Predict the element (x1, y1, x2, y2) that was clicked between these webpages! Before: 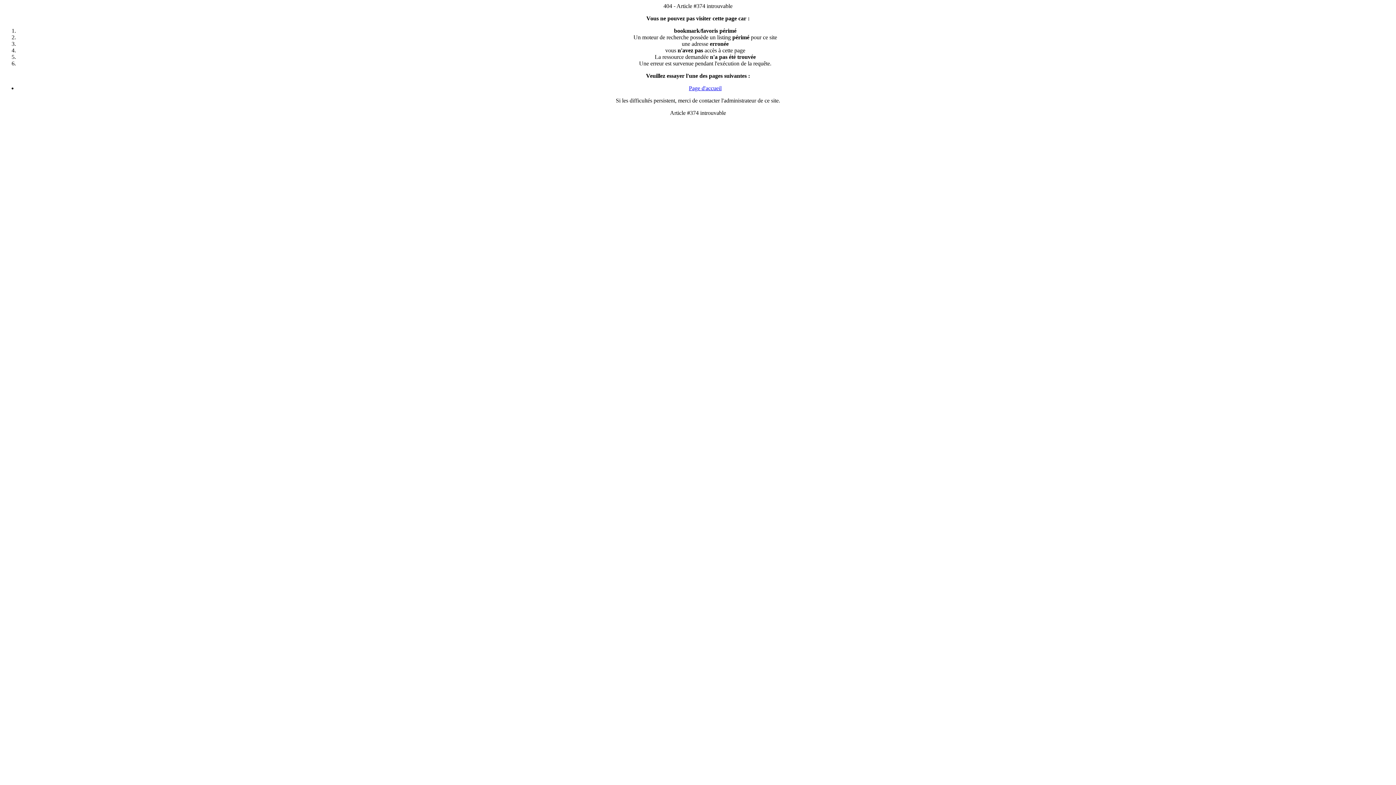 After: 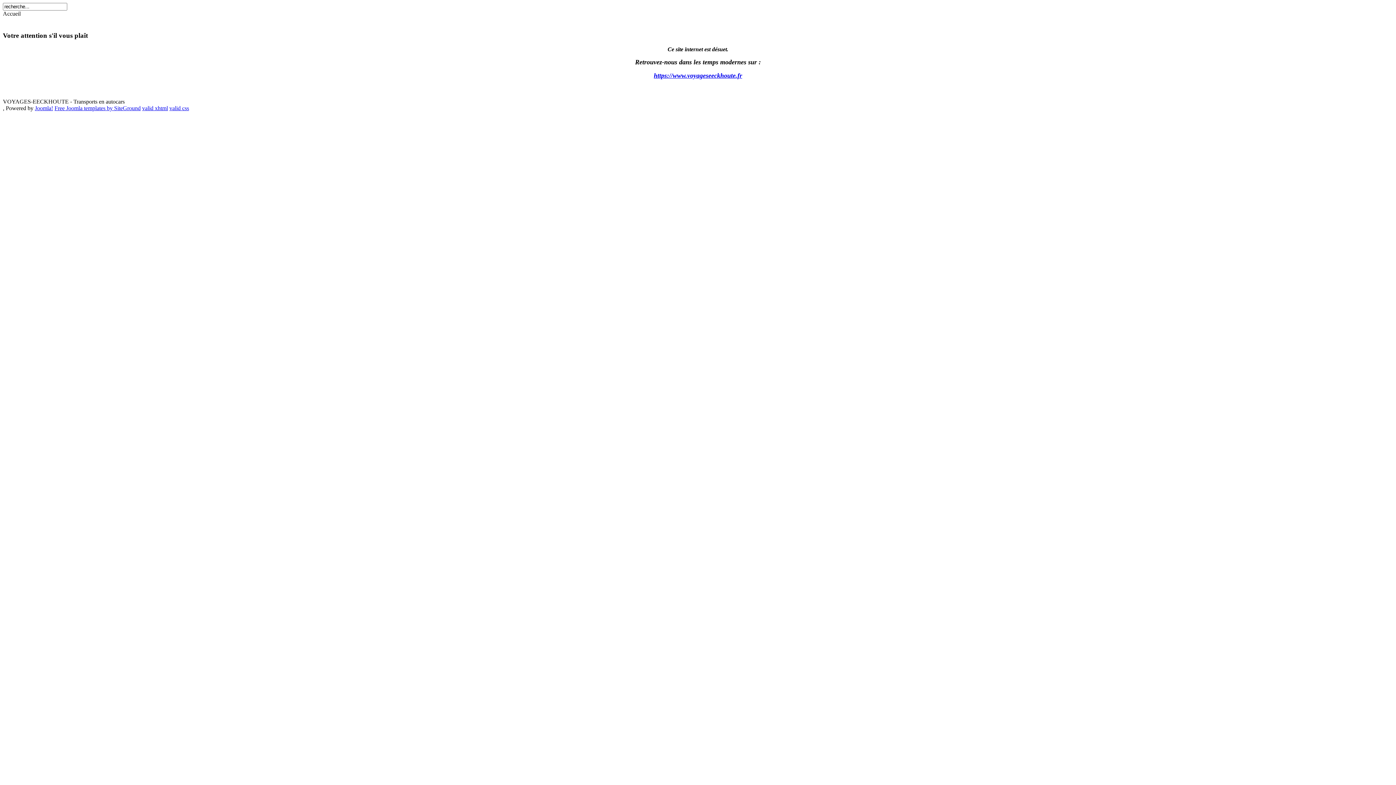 Action: bbox: (689, 85, 721, 91) label: Page d'accueil